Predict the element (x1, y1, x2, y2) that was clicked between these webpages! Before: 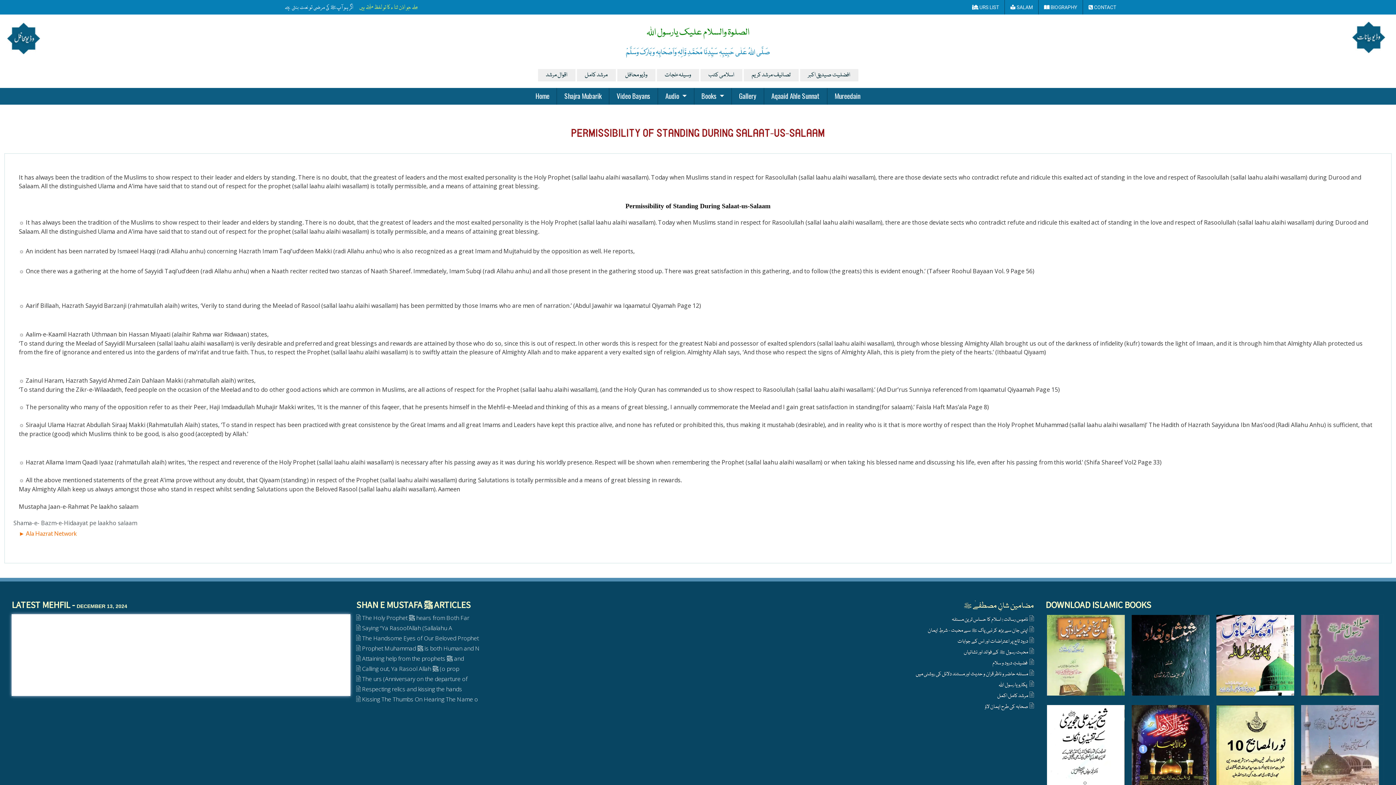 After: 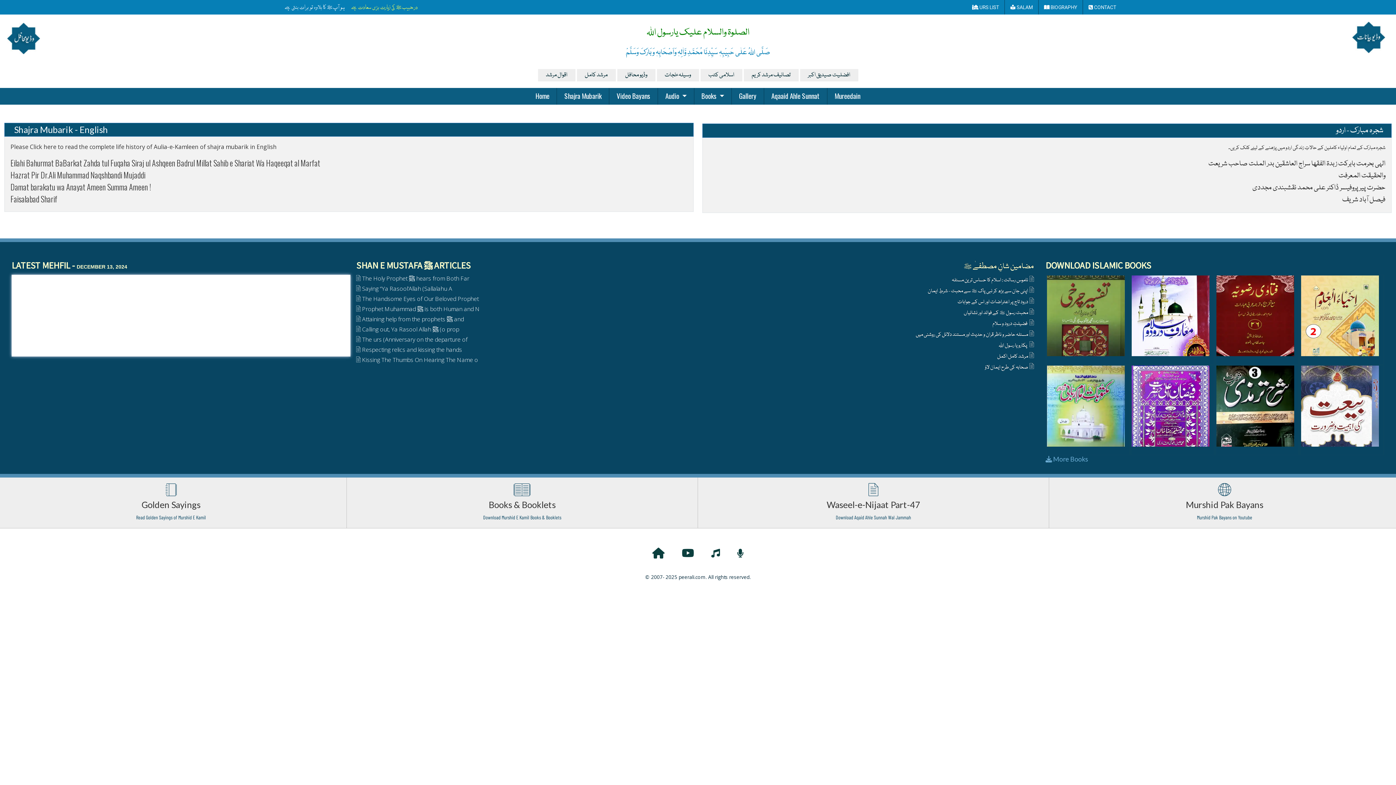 Action: bbox: (557, 88, 609, 104) label: Shajra Mubarik